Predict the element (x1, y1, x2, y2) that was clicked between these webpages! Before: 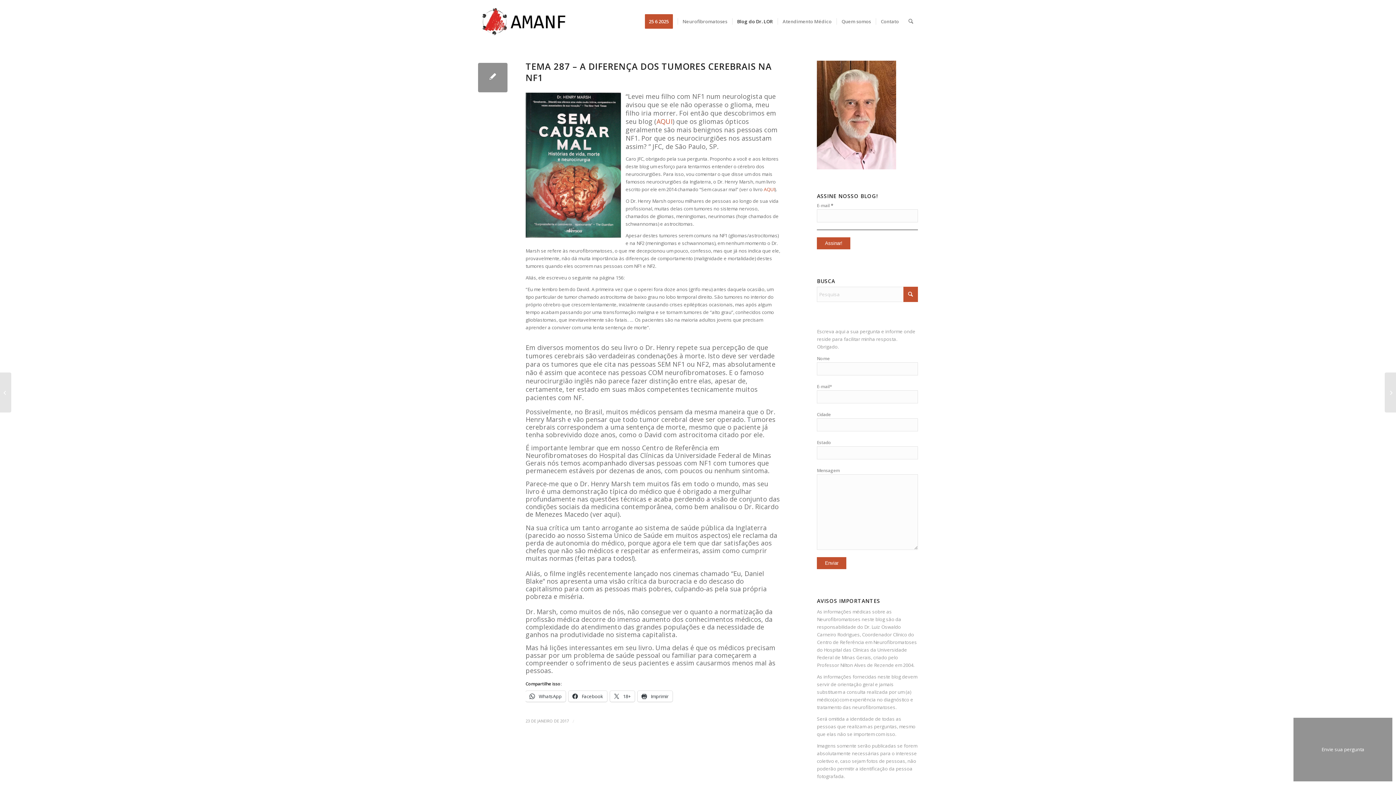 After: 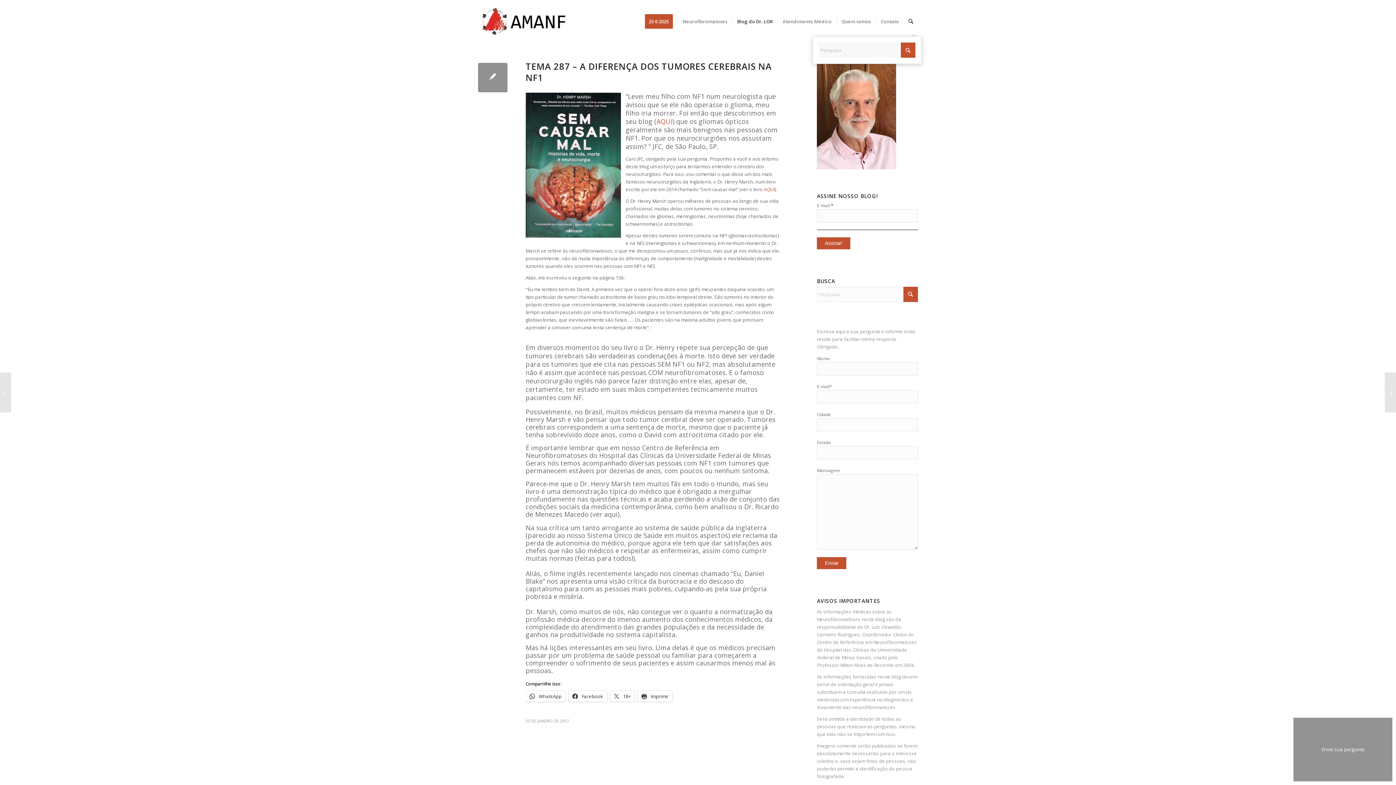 Action: label: Pesquisa bbox: (903, 0, 918, 42)